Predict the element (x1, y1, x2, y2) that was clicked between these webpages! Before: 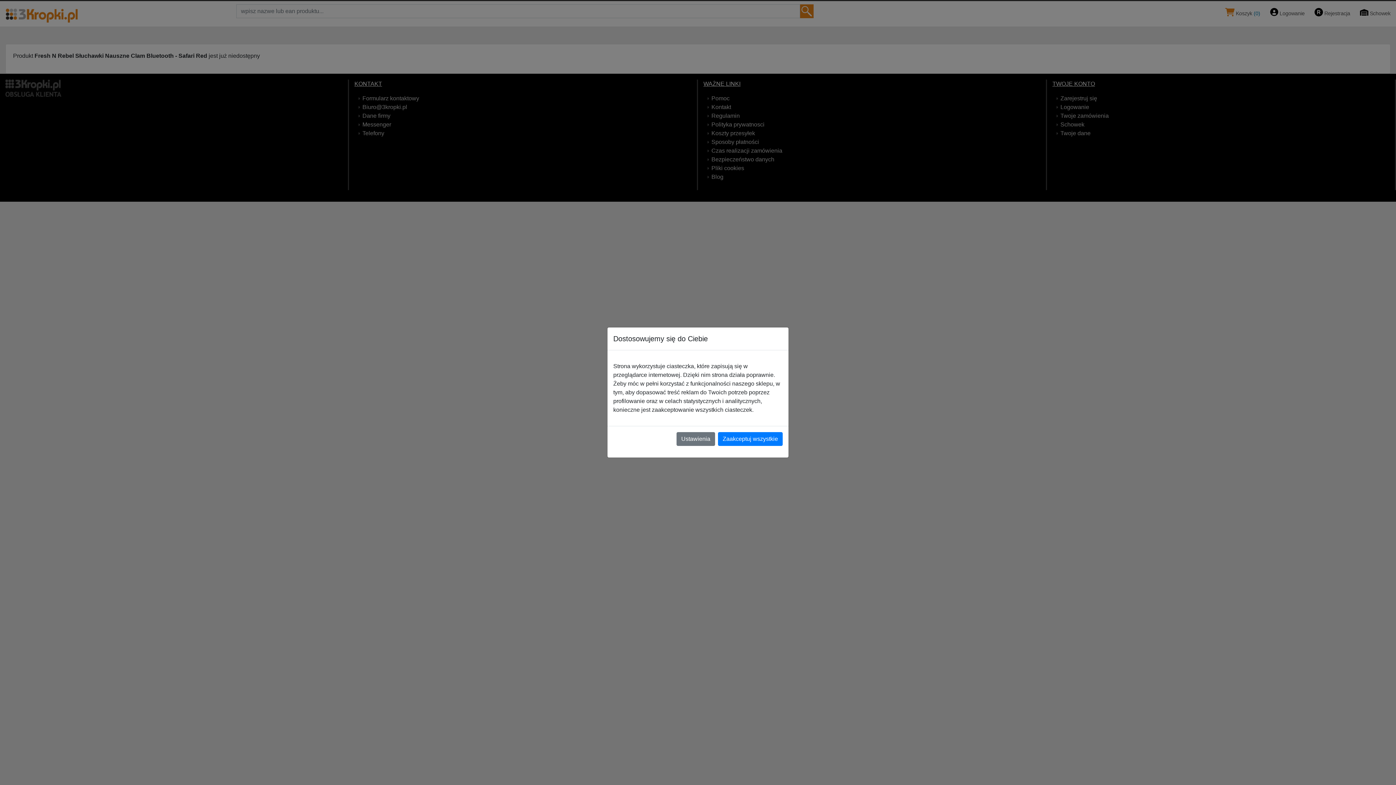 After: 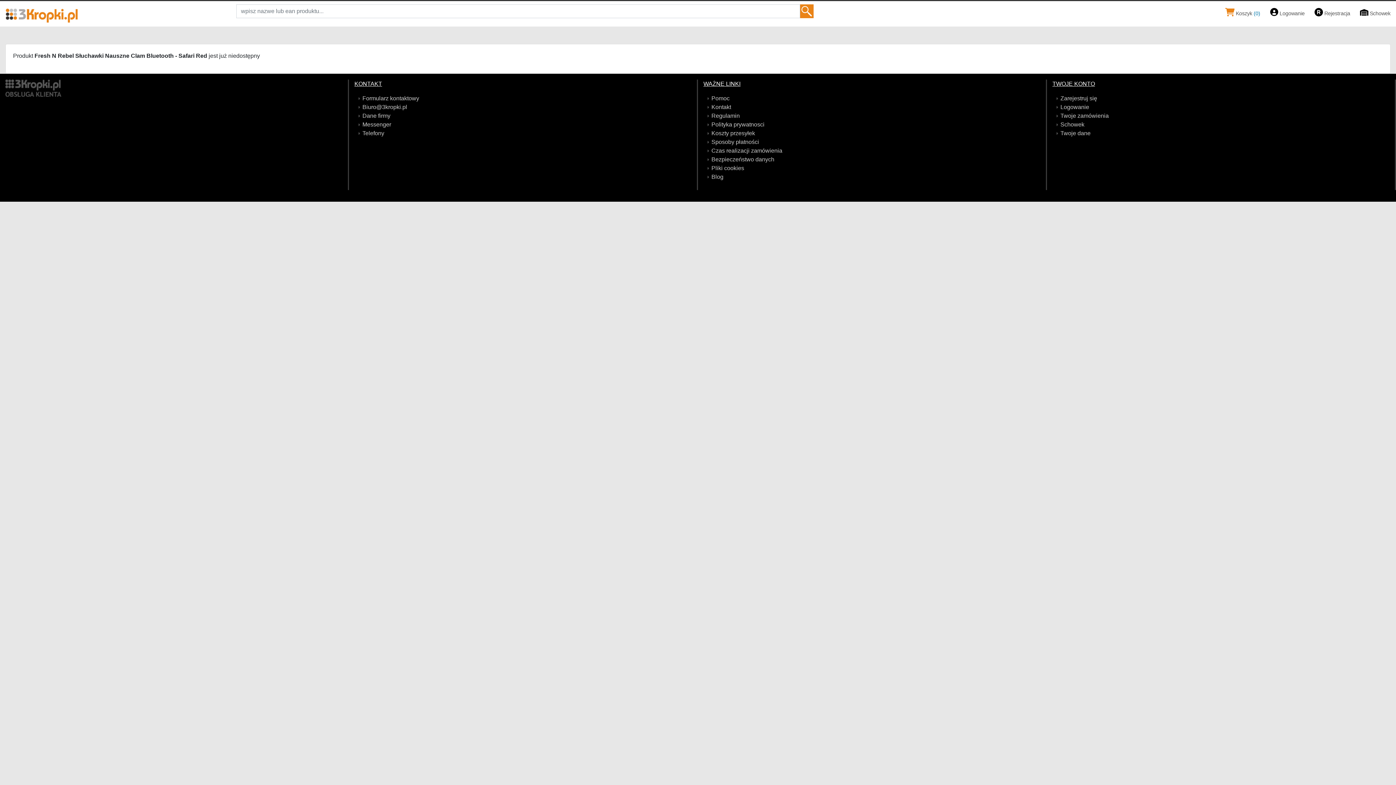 Action: label: Zaakceptuj wszystkie bbox: (718, 432, 782, 446)